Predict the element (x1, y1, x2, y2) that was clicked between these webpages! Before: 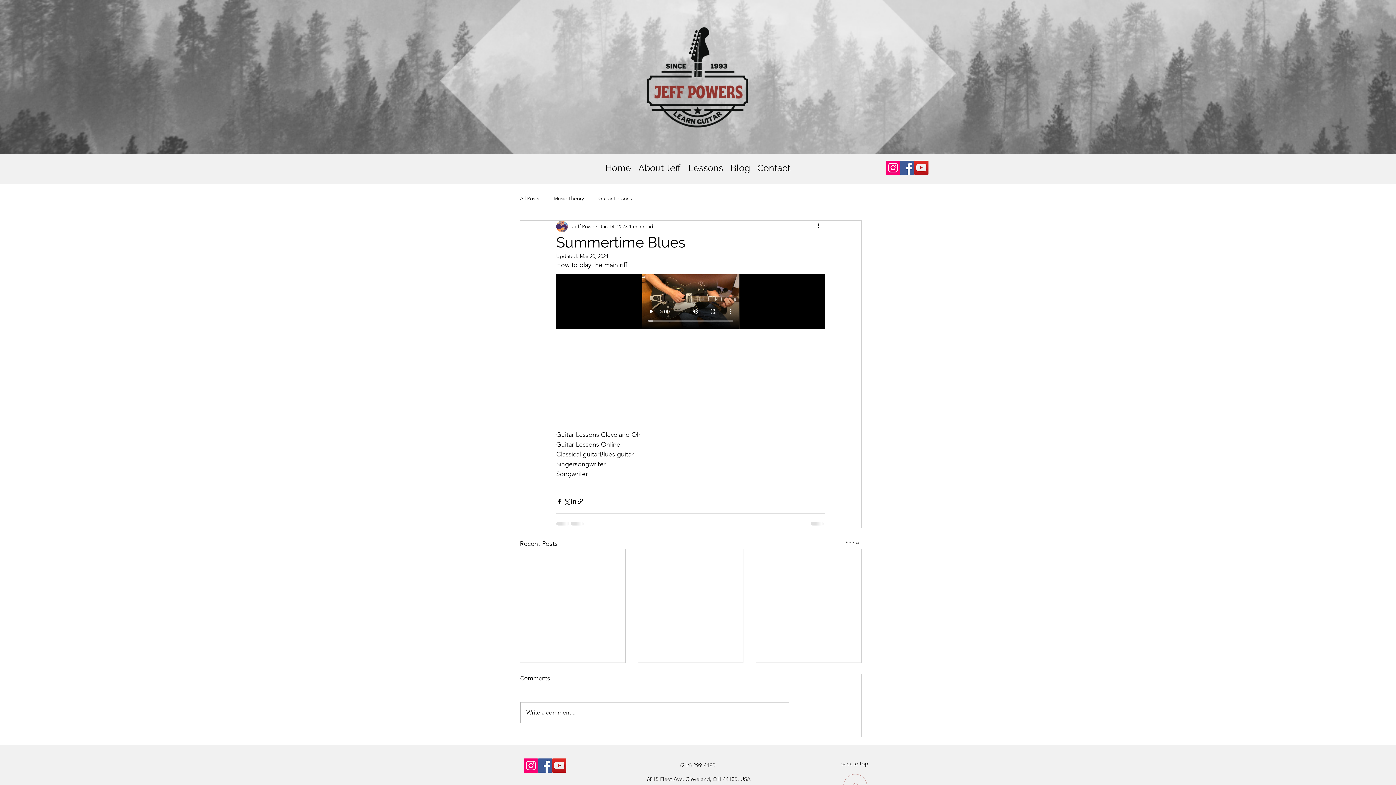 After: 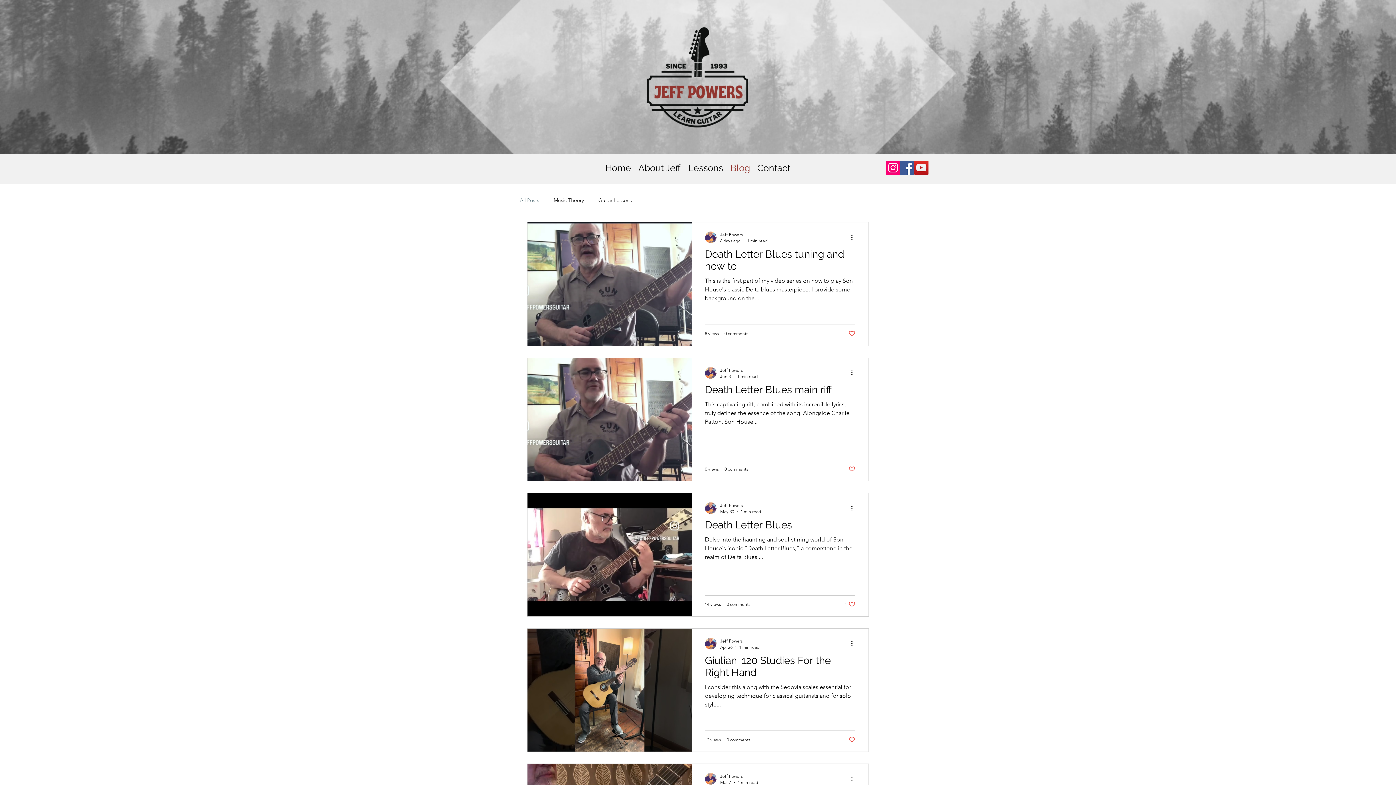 Action: label: All Posts bbox: (520, 195, 539, 202)